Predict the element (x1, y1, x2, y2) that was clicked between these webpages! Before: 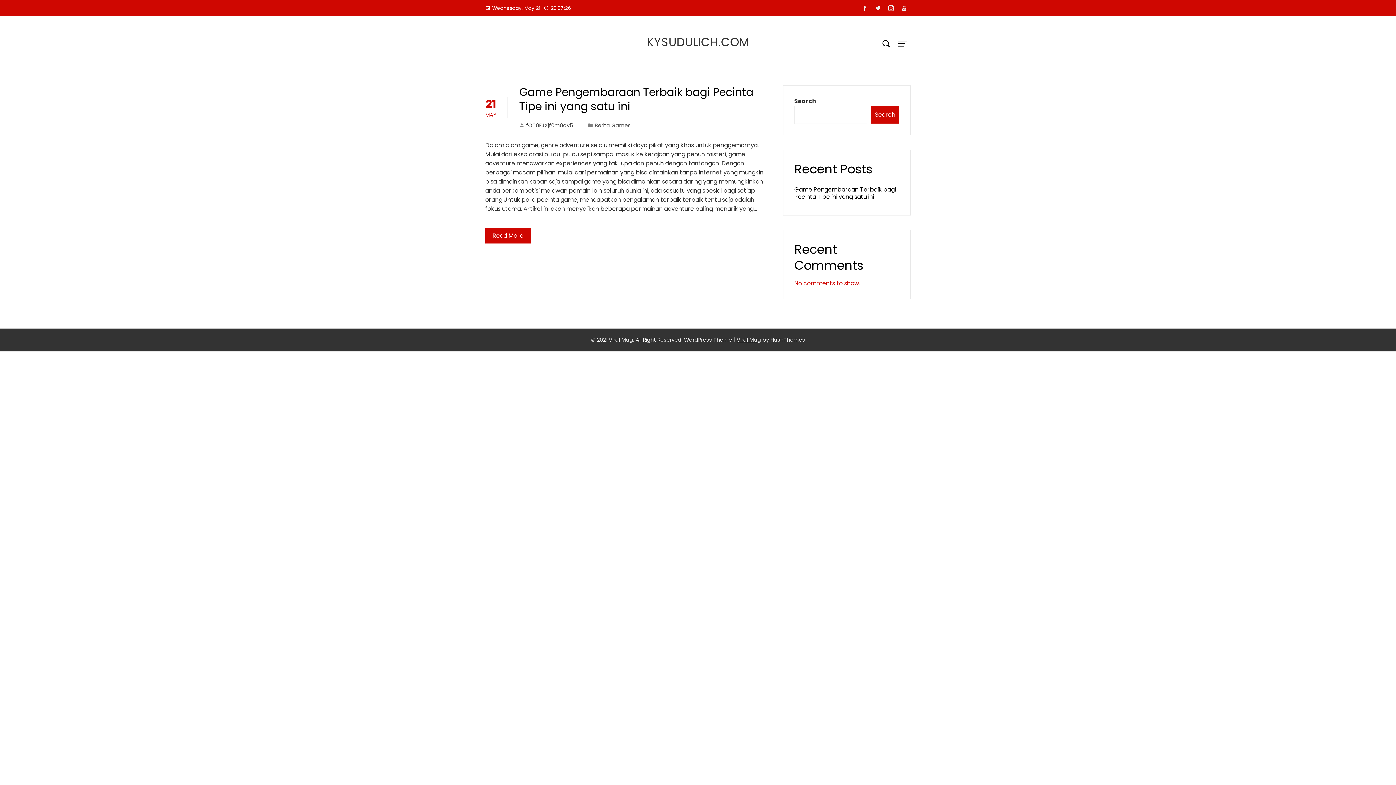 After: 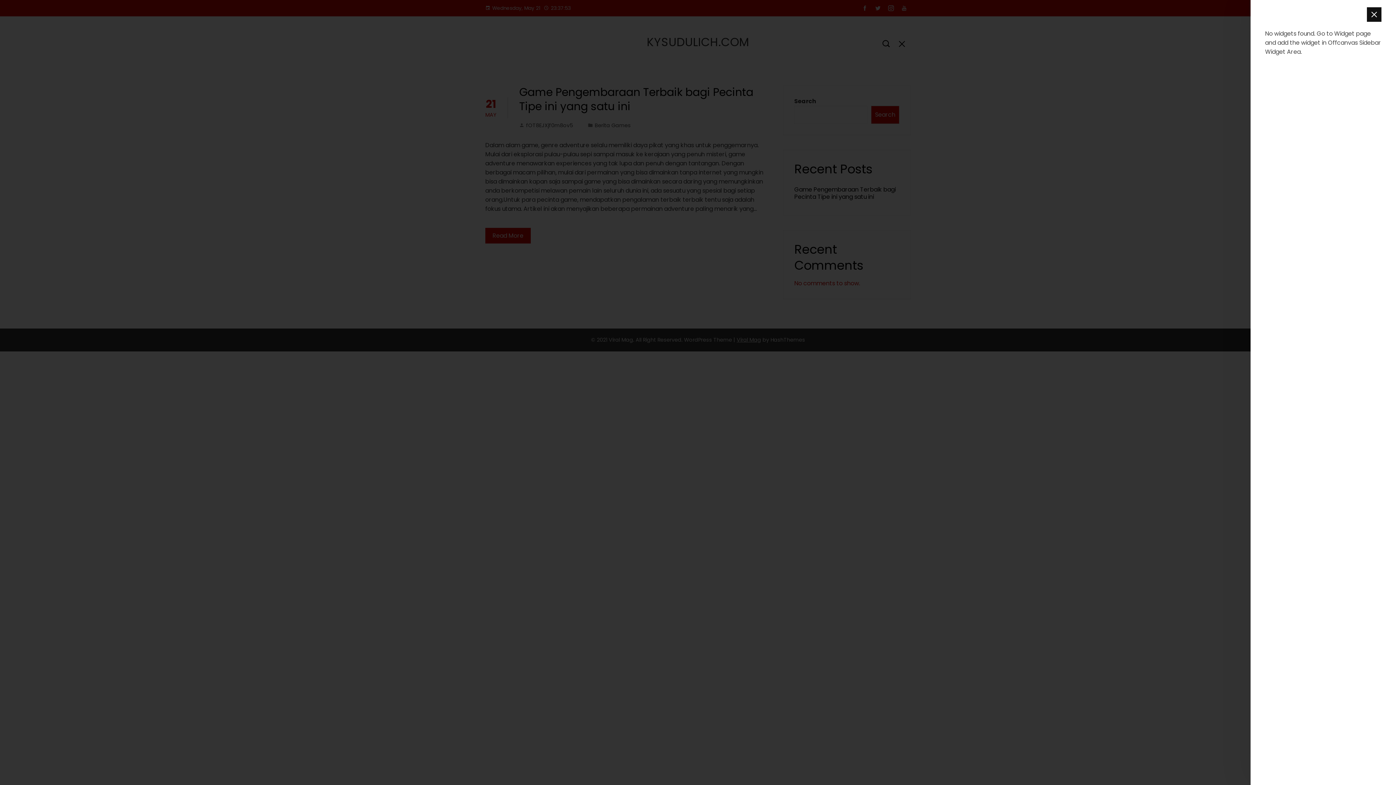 Action: bbox: (894, 35, 910, 52)